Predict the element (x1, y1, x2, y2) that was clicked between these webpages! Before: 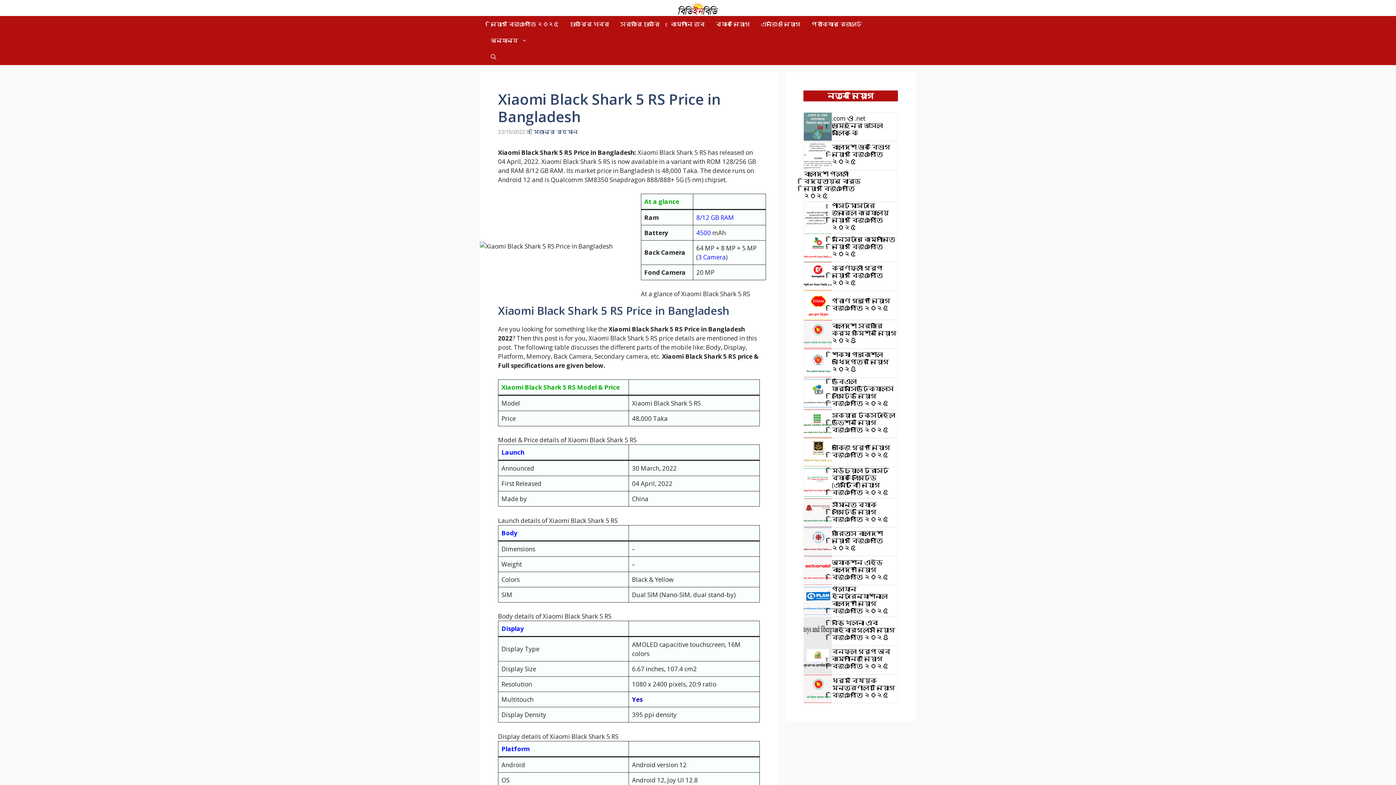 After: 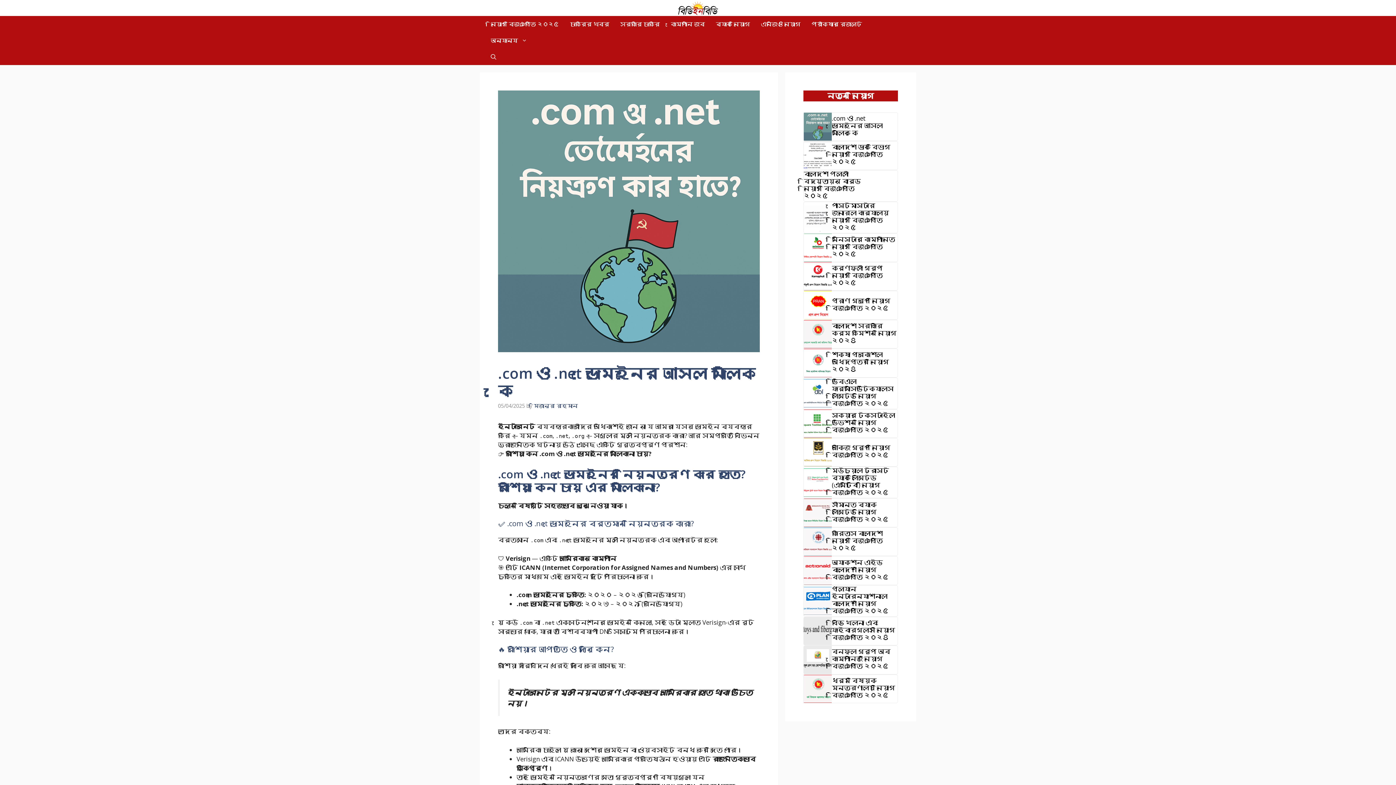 Action: bbox: (804, 121, 832, 130)